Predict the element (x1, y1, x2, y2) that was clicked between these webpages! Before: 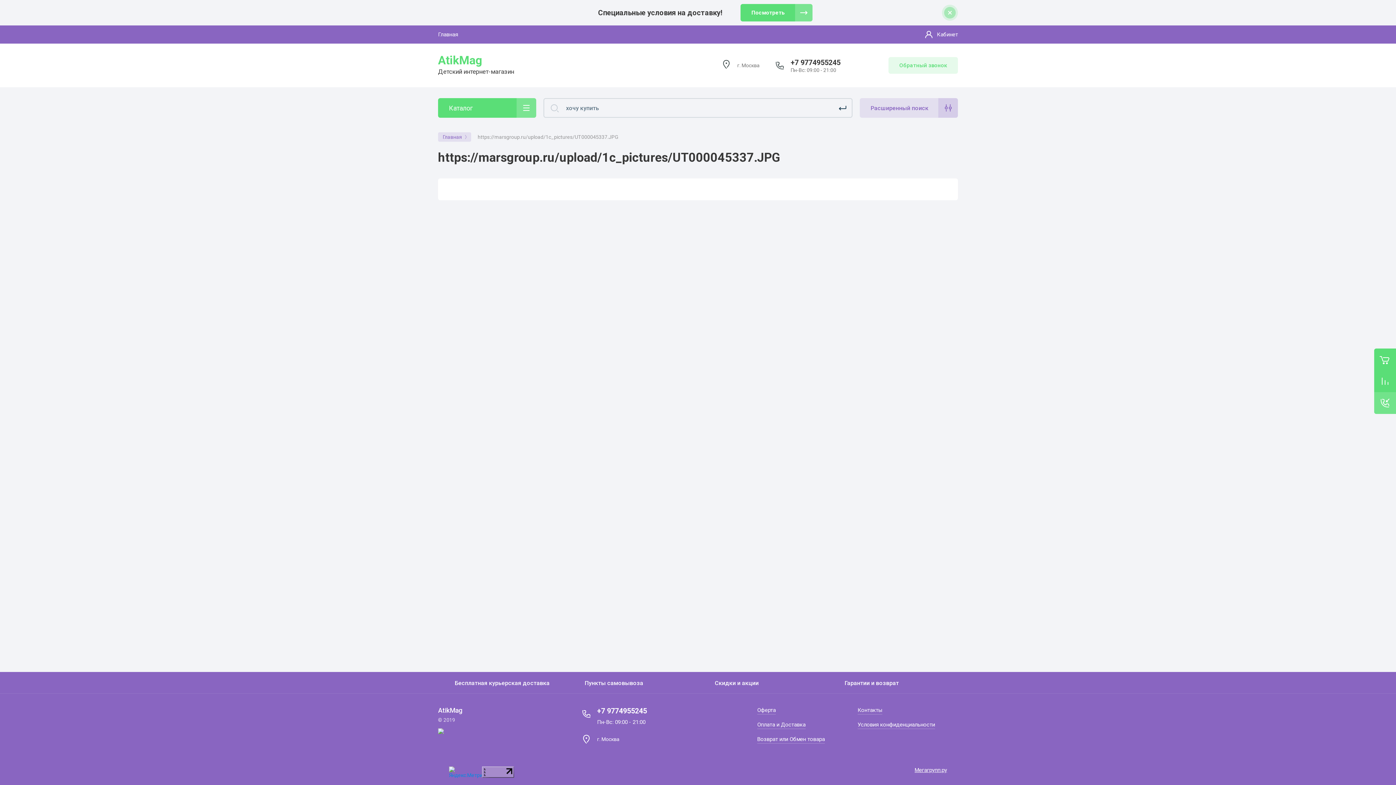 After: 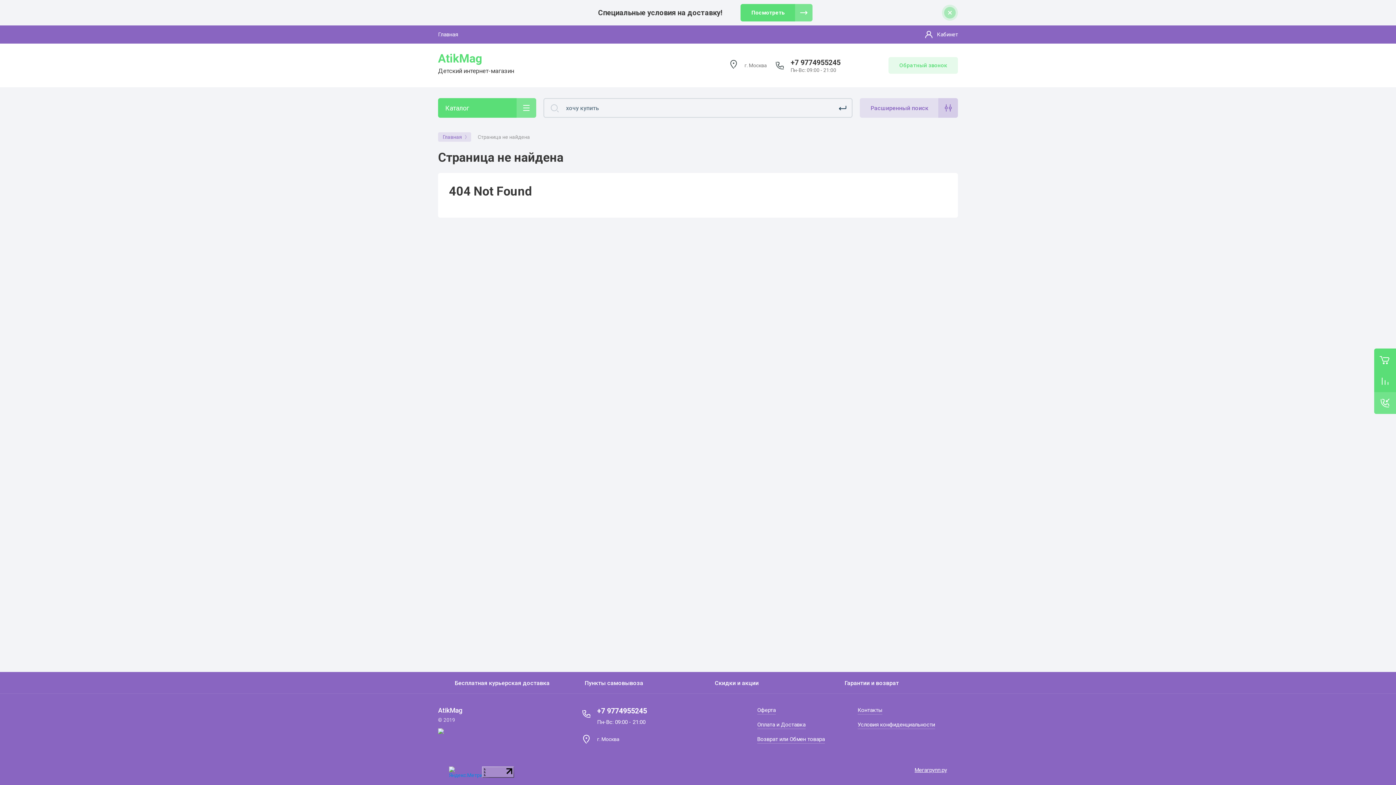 Action: bbox: (828, 672, 947, 694) label:  
Гарантии и возврат